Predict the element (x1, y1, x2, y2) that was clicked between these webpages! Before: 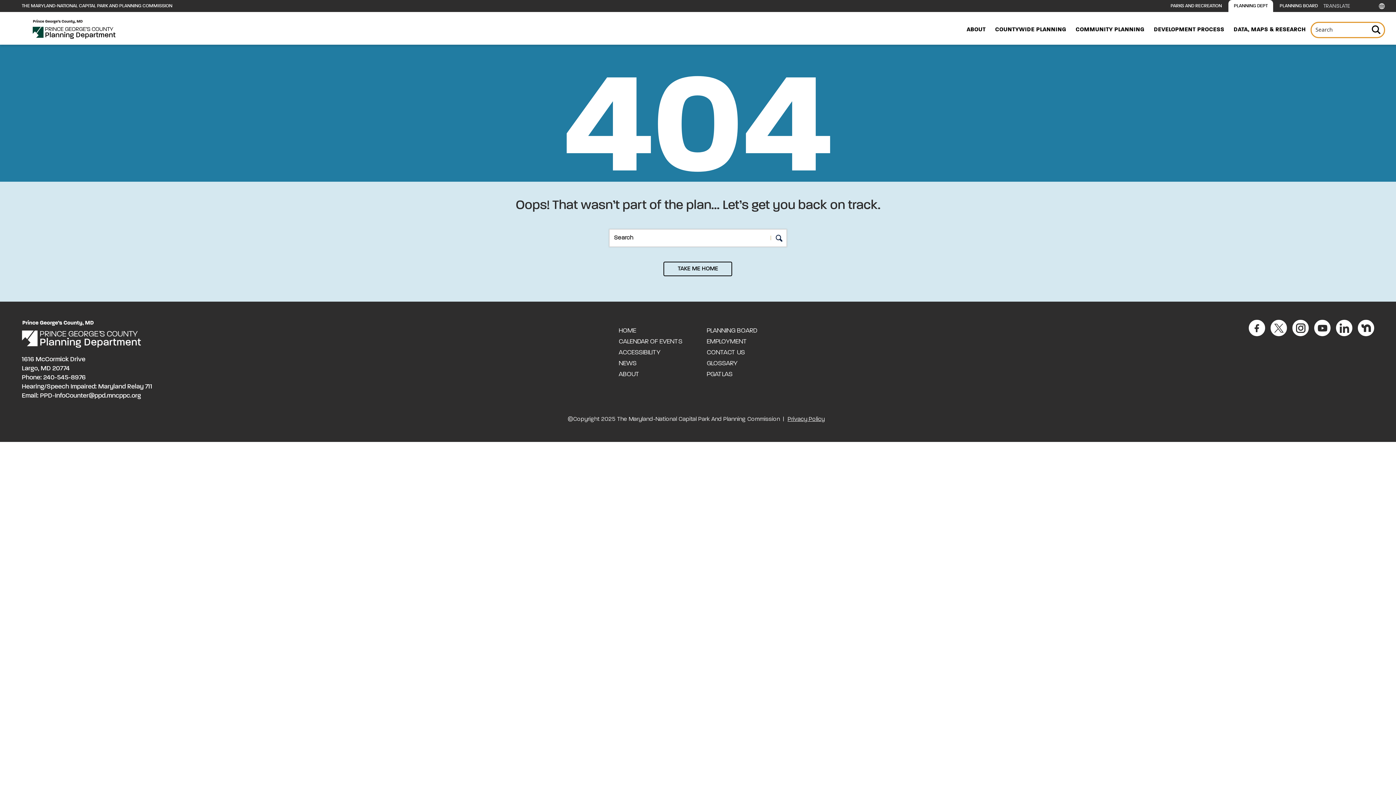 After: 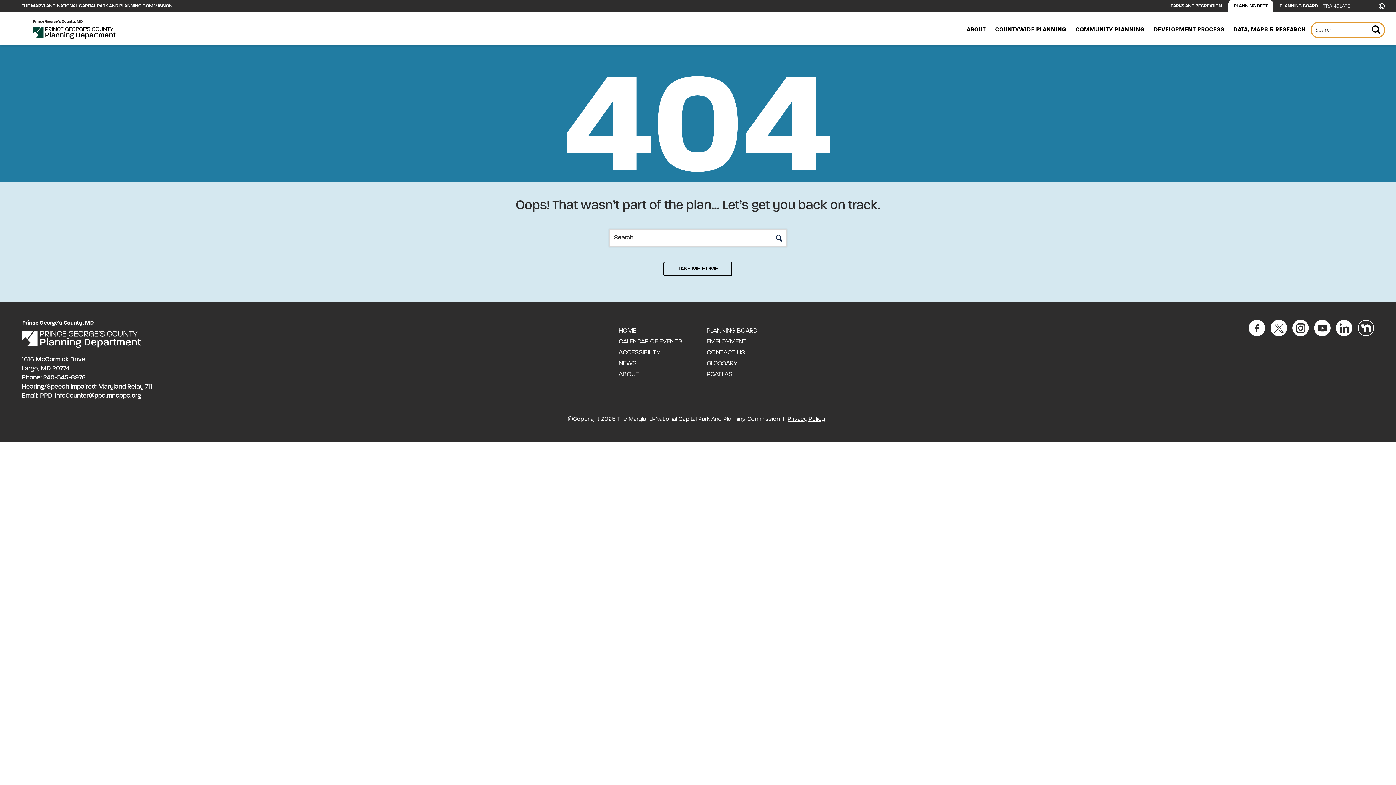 Action: bbox: (1358, 320, 1374, 336)